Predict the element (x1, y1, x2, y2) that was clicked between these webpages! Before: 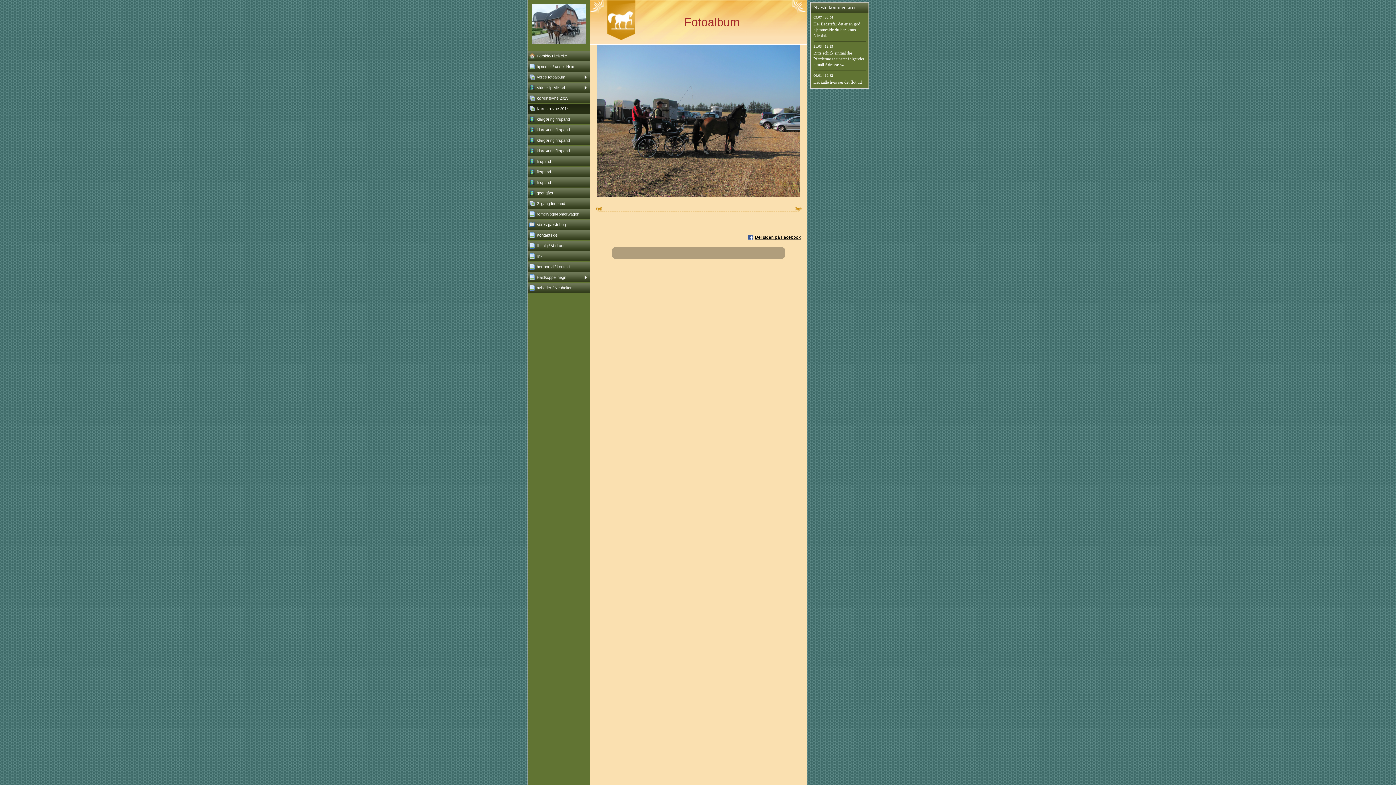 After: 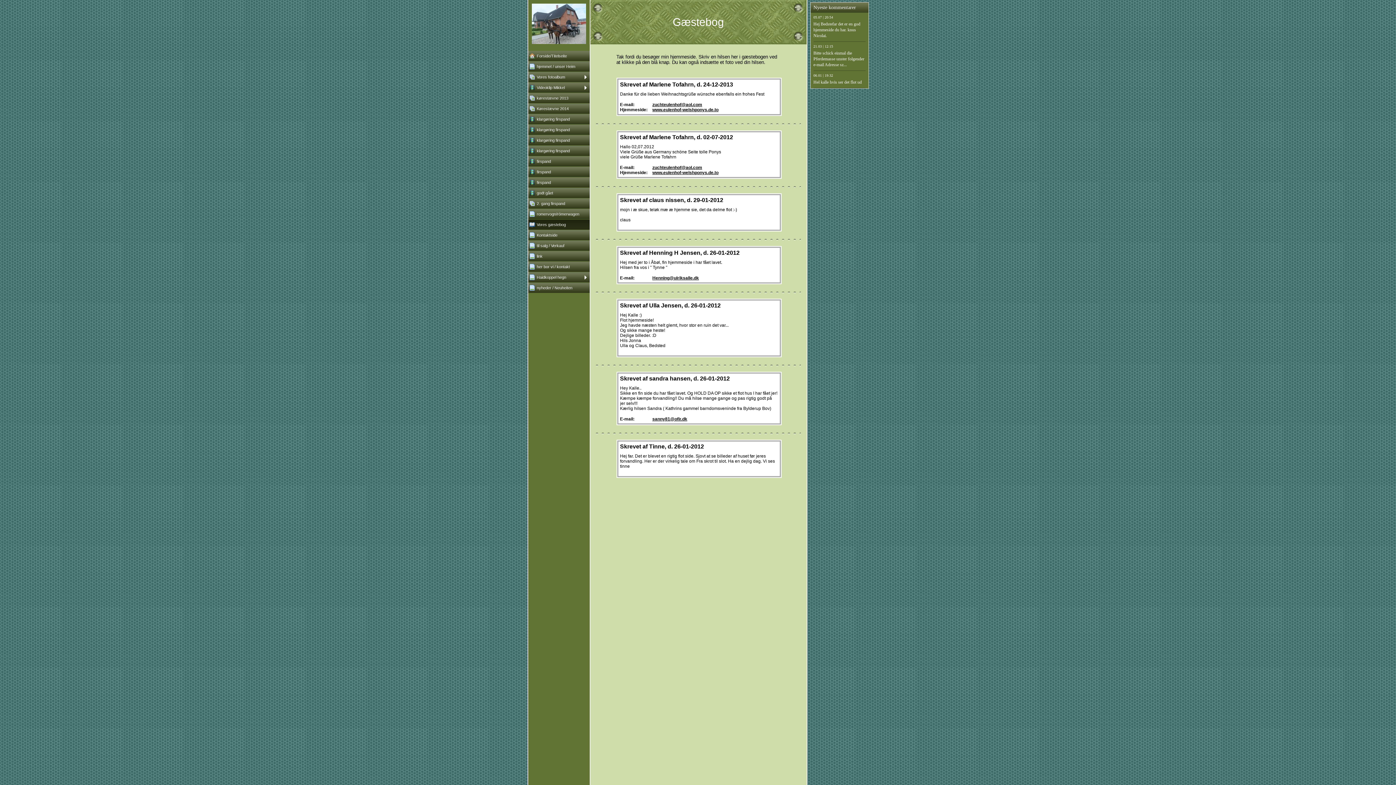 Action: label: Vores gæstebog bbox: (528, 219, 589, 229)